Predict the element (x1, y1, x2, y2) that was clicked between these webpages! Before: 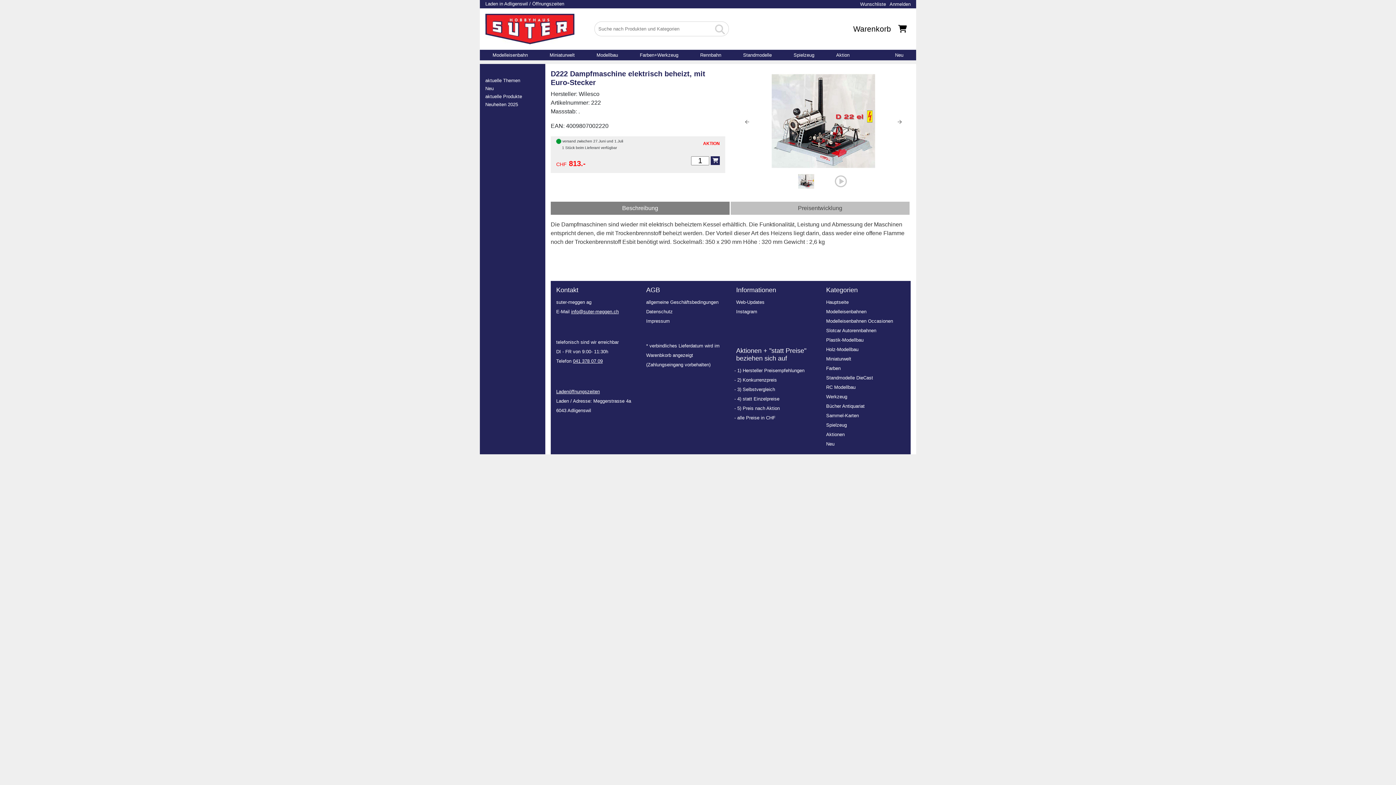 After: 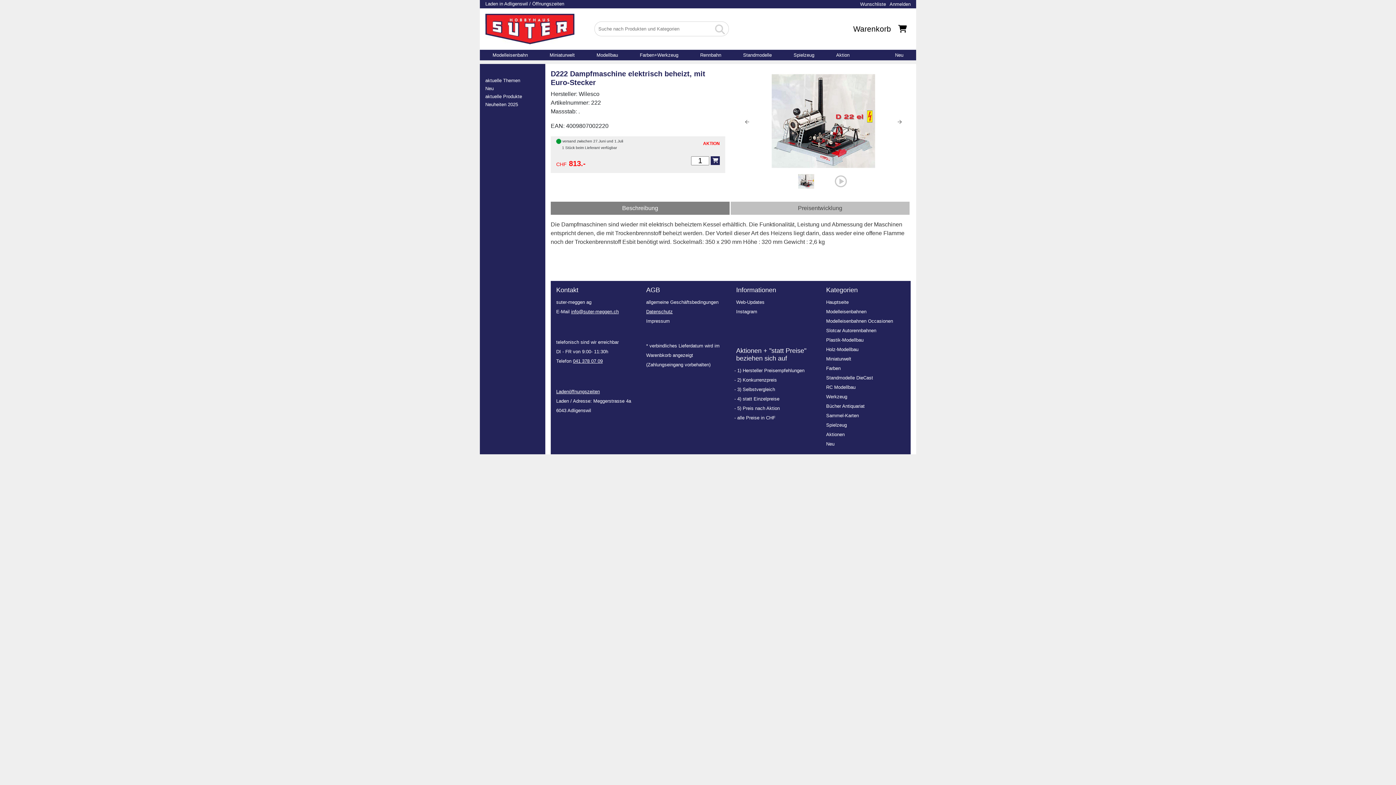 Action: label: Datenschutz bbox: (646, 308, 672, 314)